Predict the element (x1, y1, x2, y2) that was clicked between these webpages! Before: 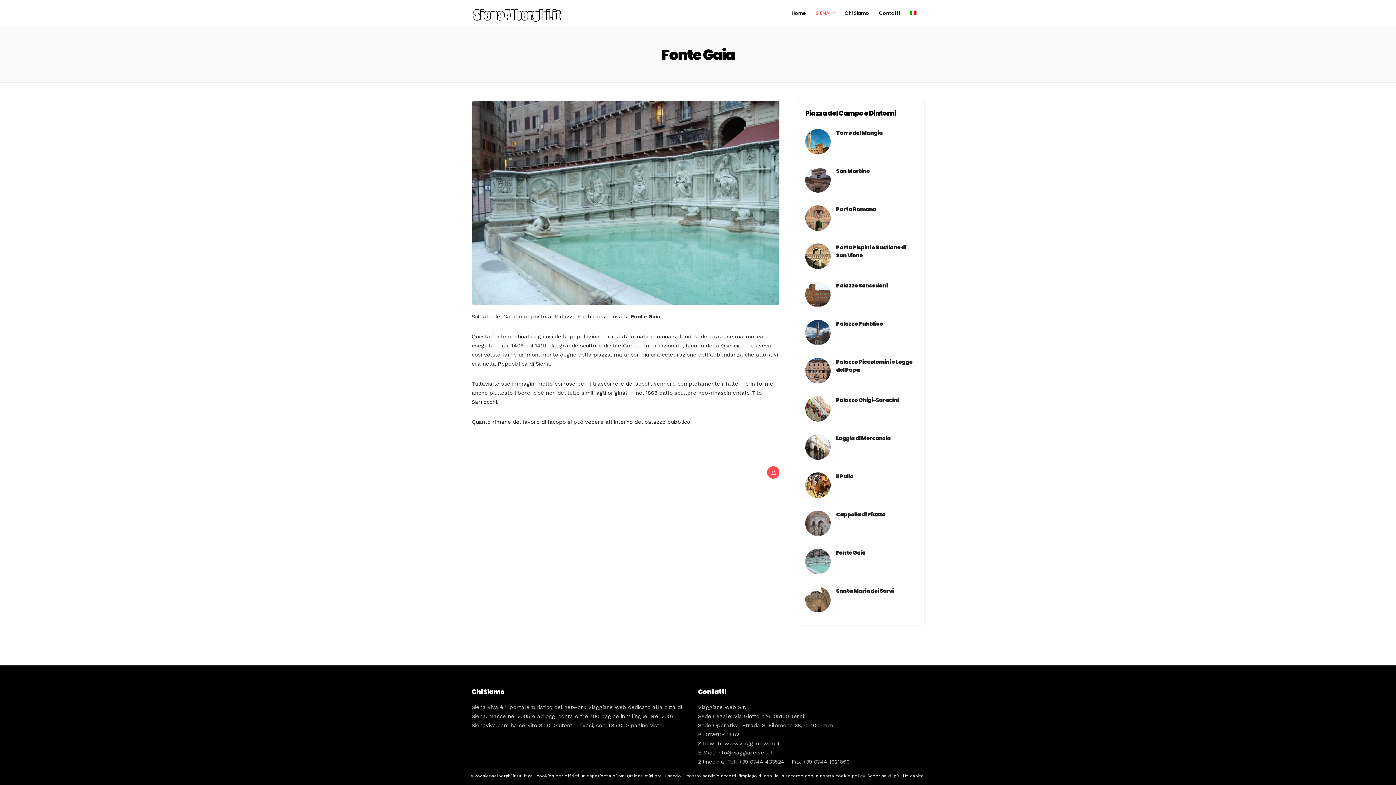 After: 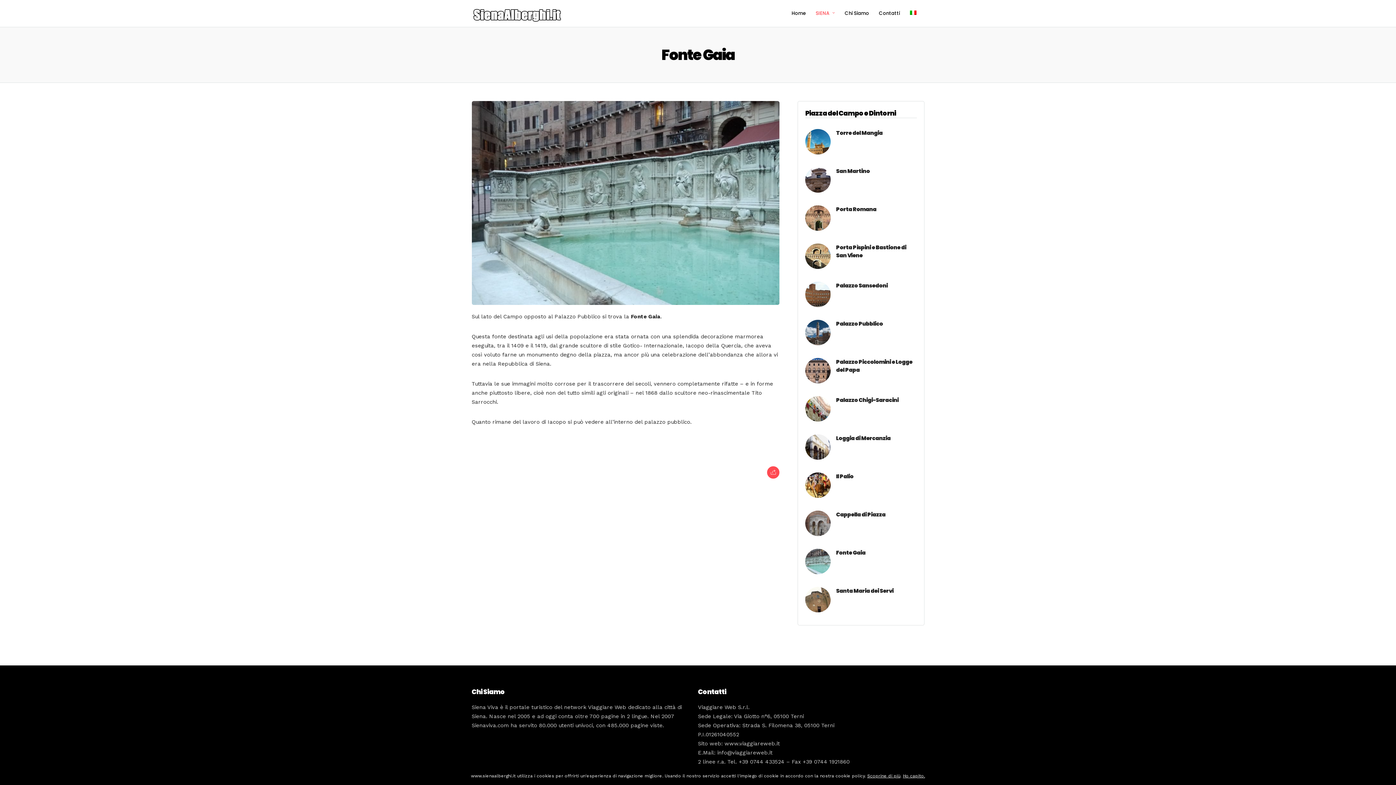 Action: bbox: (910, 0, 922, 26)